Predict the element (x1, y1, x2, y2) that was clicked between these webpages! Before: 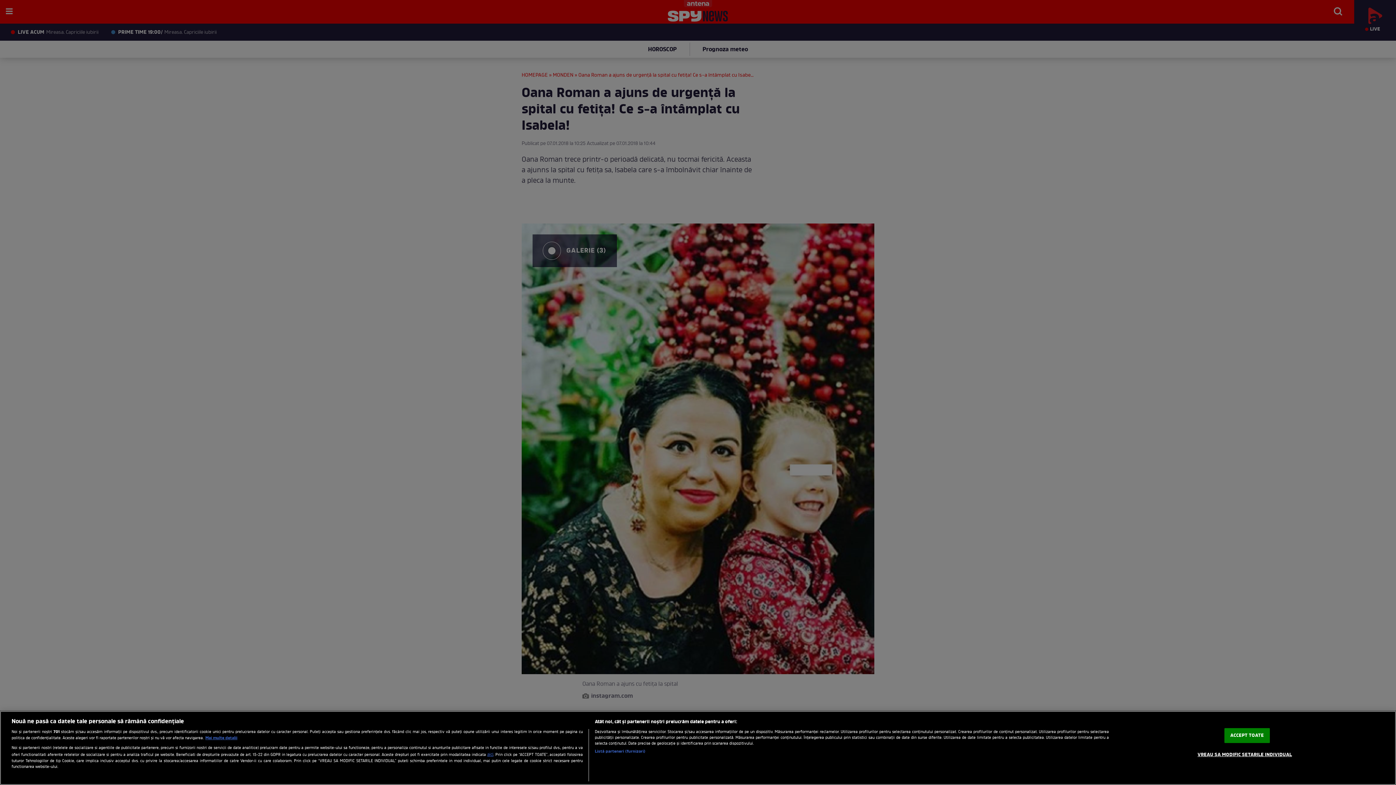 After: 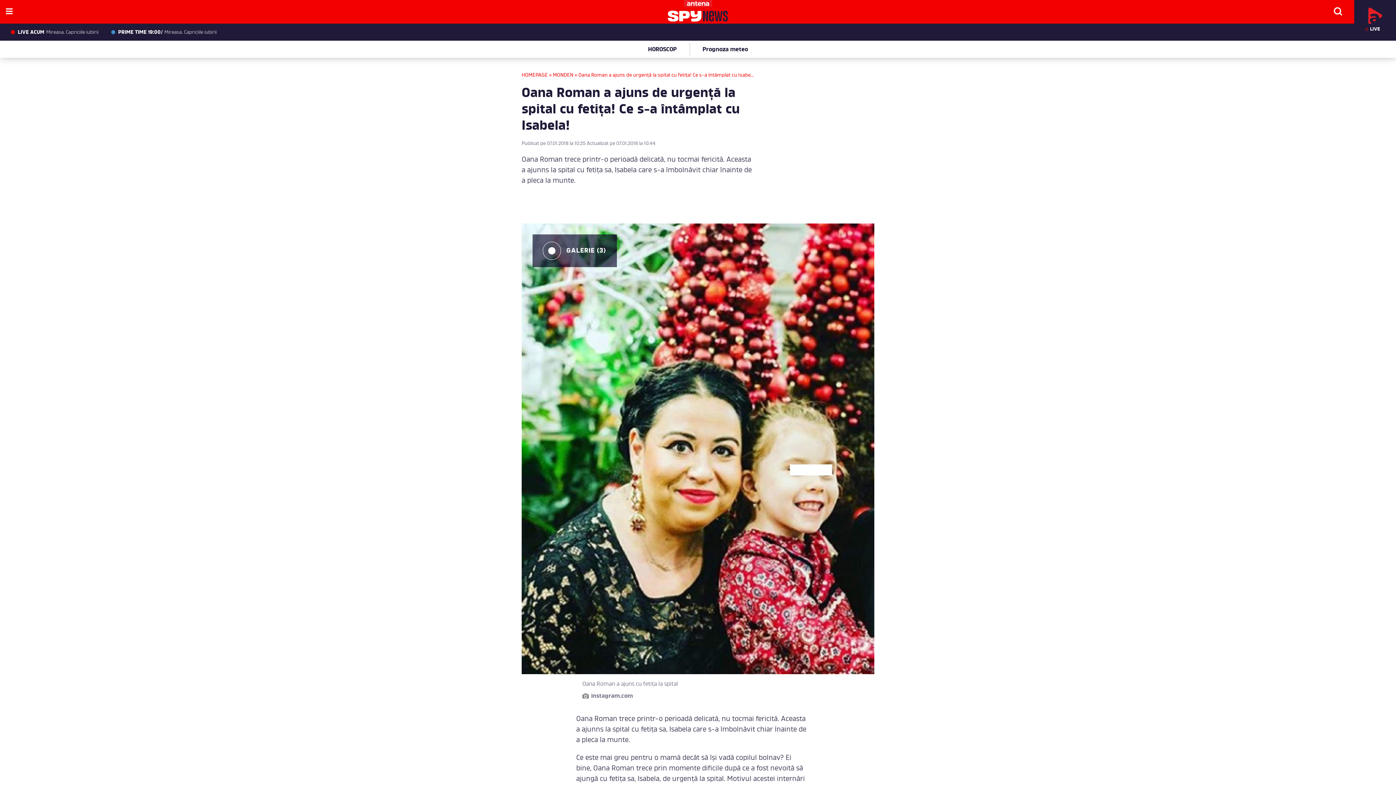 Action: bbox: (1224, 728, 1270, 743) label: ACCEPT TOATE